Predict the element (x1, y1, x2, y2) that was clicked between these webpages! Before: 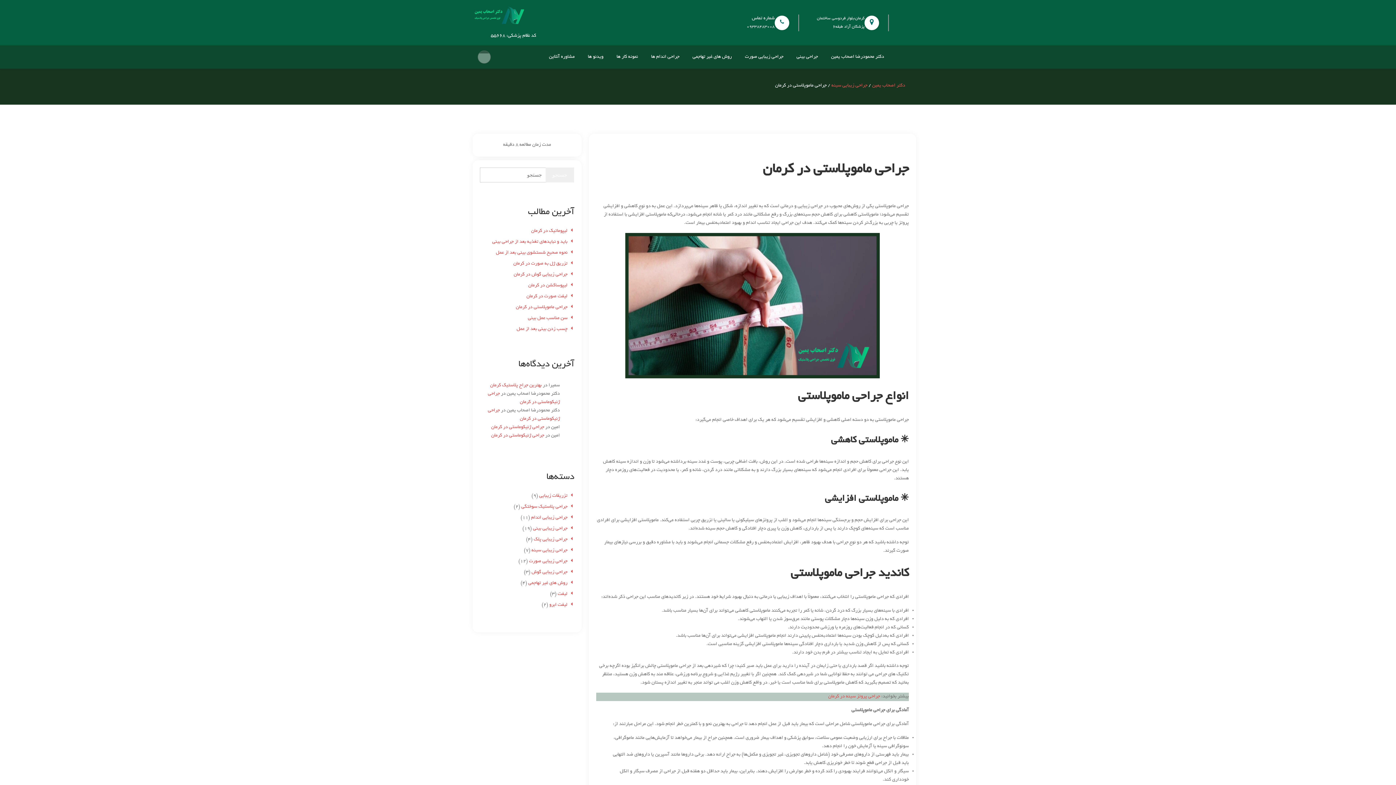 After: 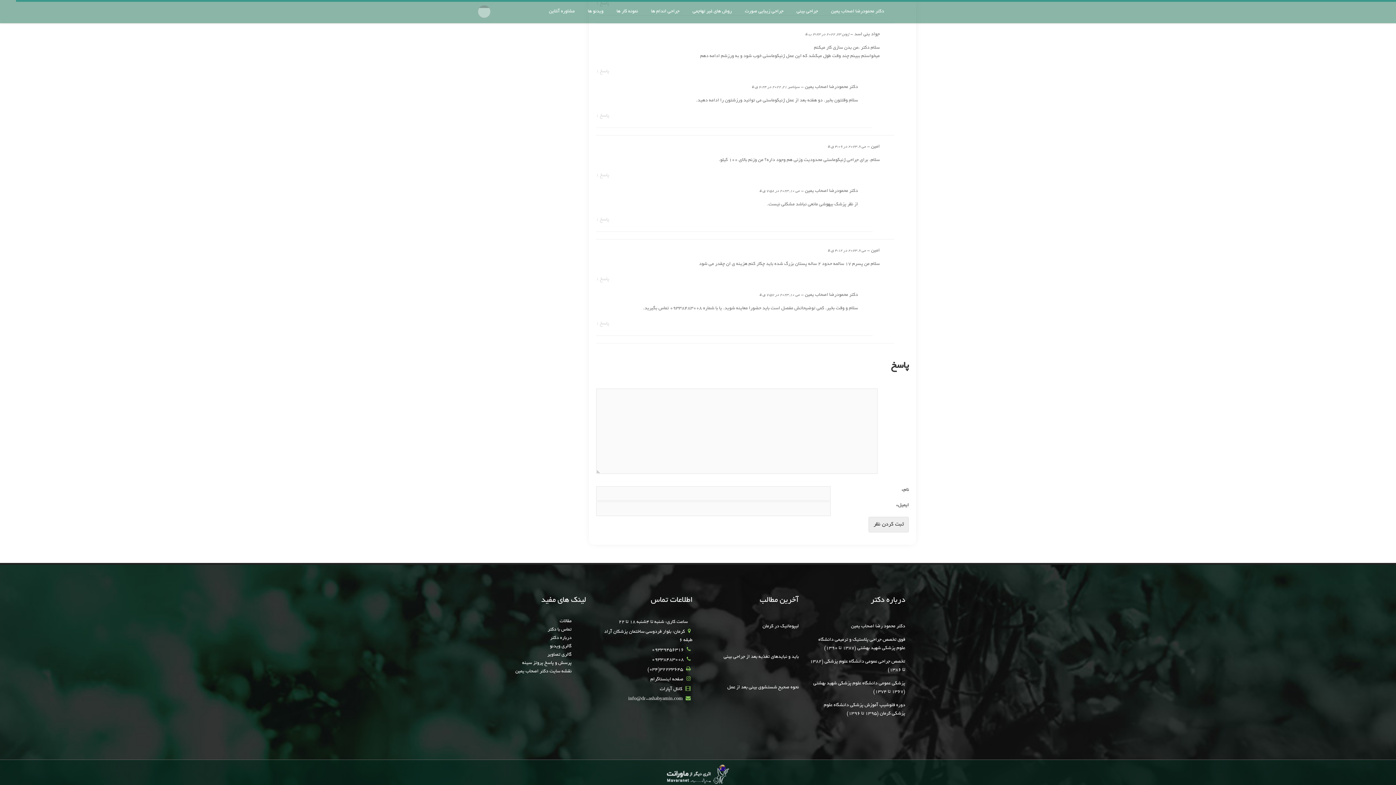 Action: bbox: (491, 425, 544, 430) label: جراحی ژنیکوماستی در کرمان